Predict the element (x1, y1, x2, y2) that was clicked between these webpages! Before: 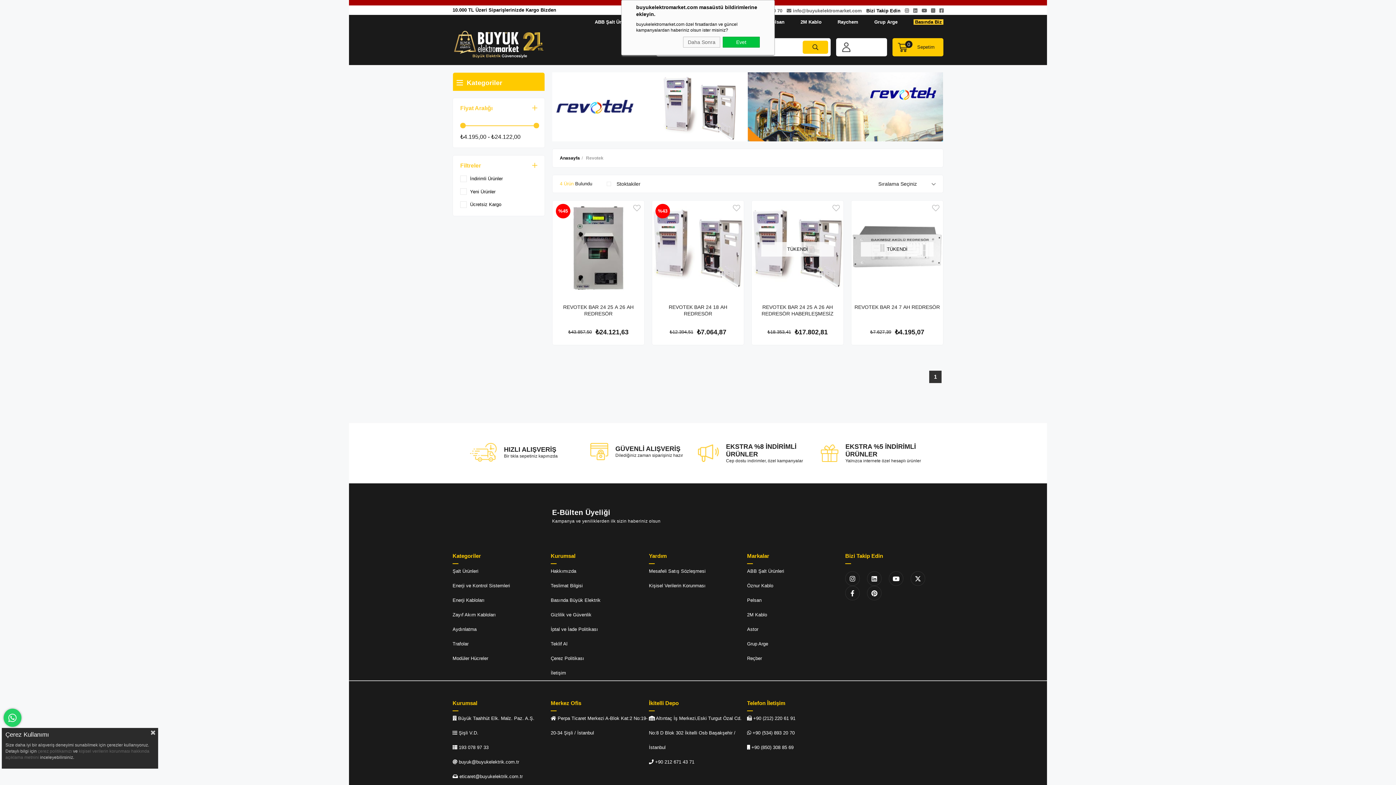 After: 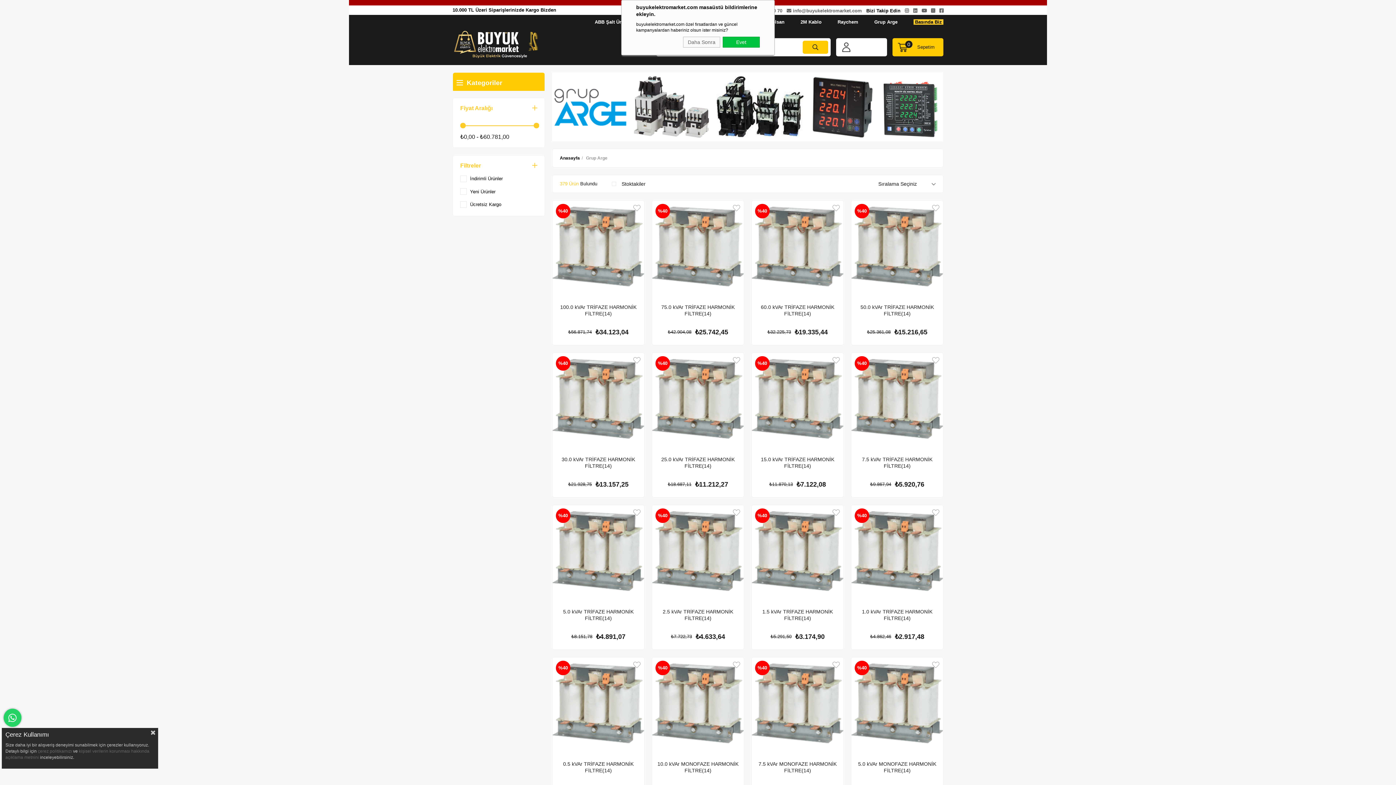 Action: bbox: (874, 19, 897, 24) label: Grup Arge